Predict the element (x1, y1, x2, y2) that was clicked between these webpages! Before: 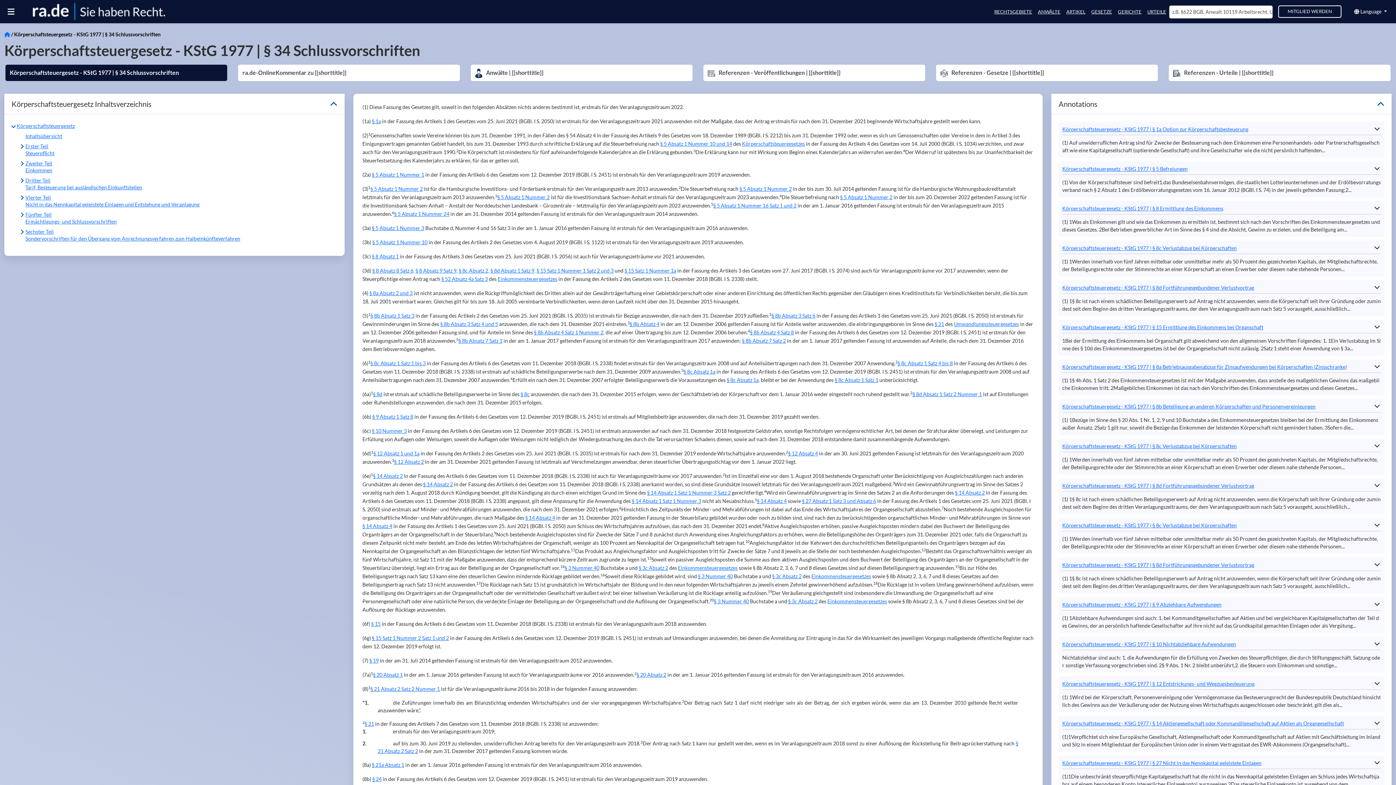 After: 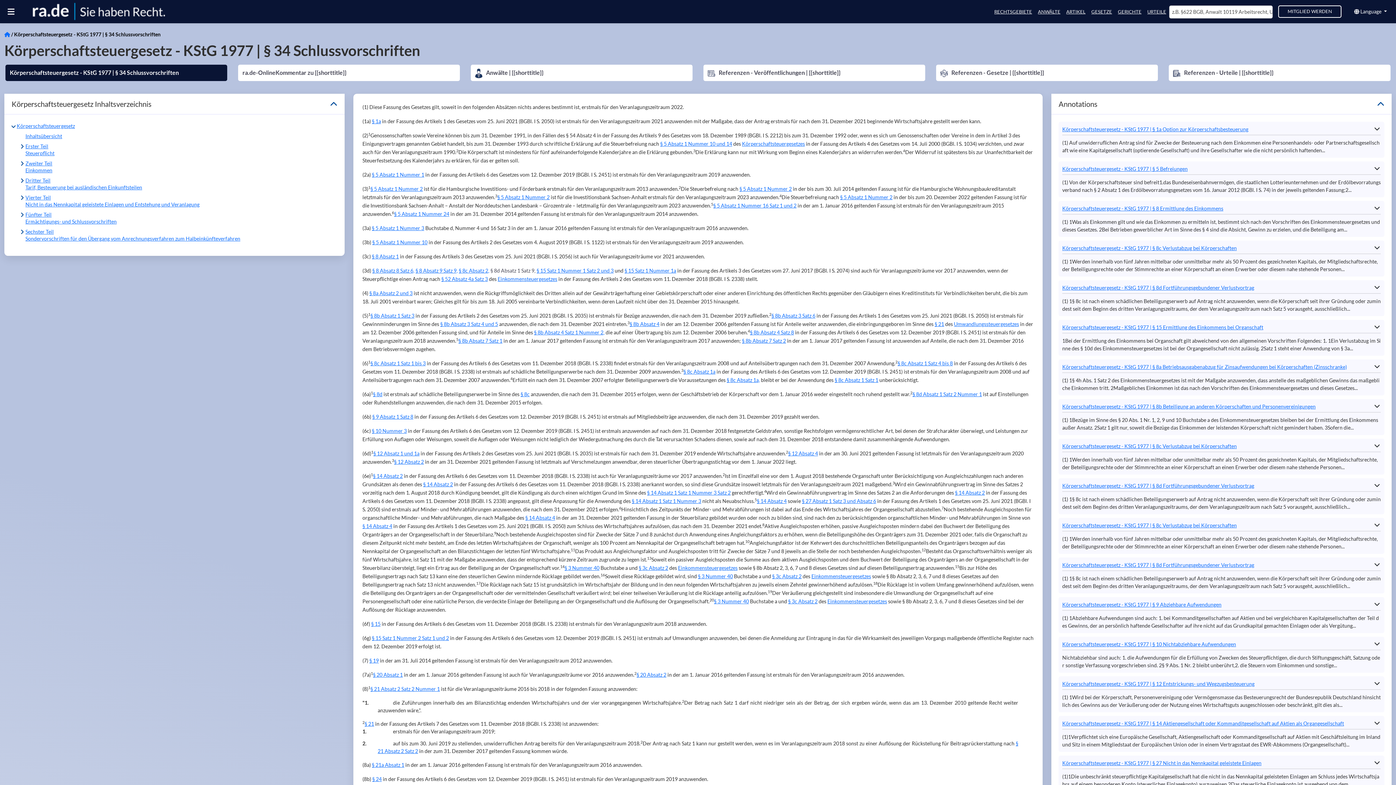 Action: label: § 8d Absatz 1 Satz 9, bbox: (490, 266, 535, 274)